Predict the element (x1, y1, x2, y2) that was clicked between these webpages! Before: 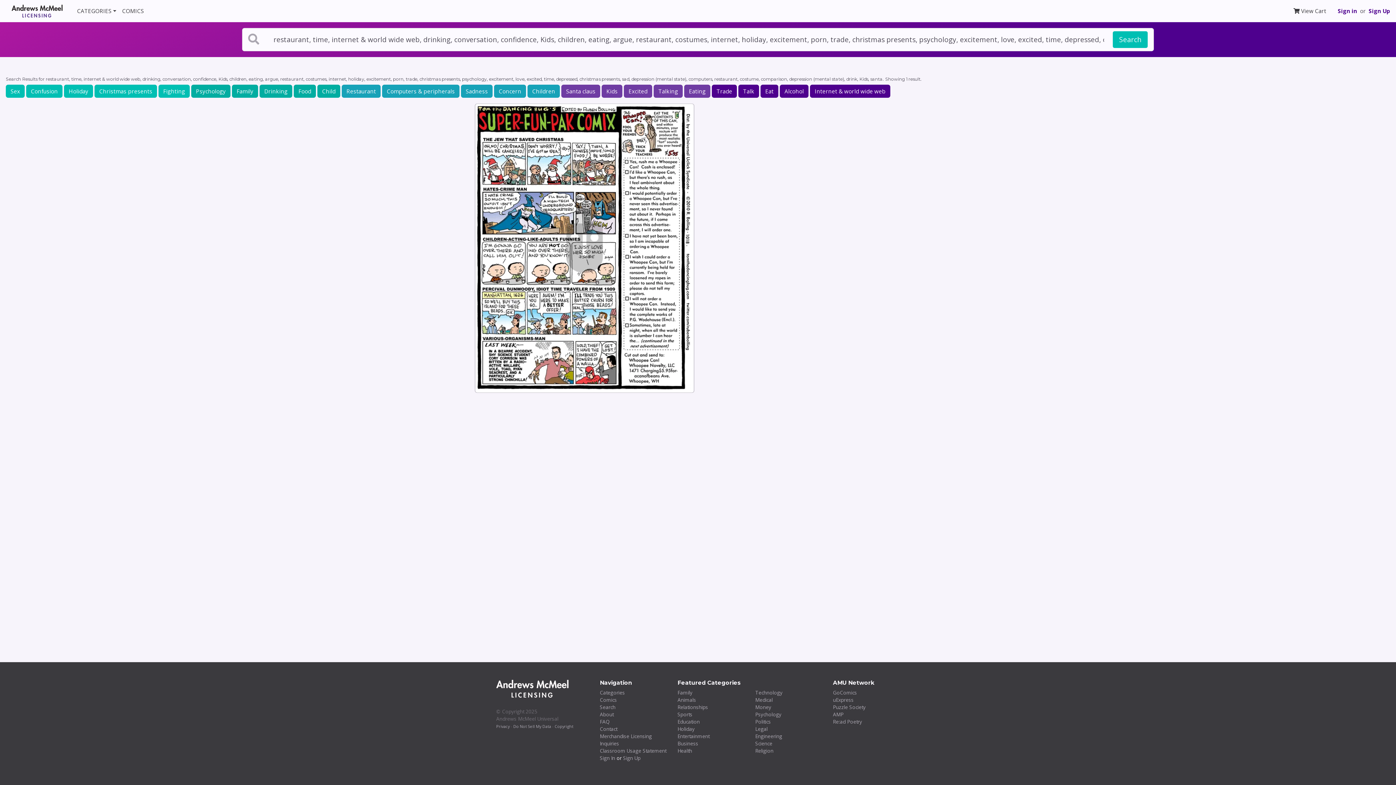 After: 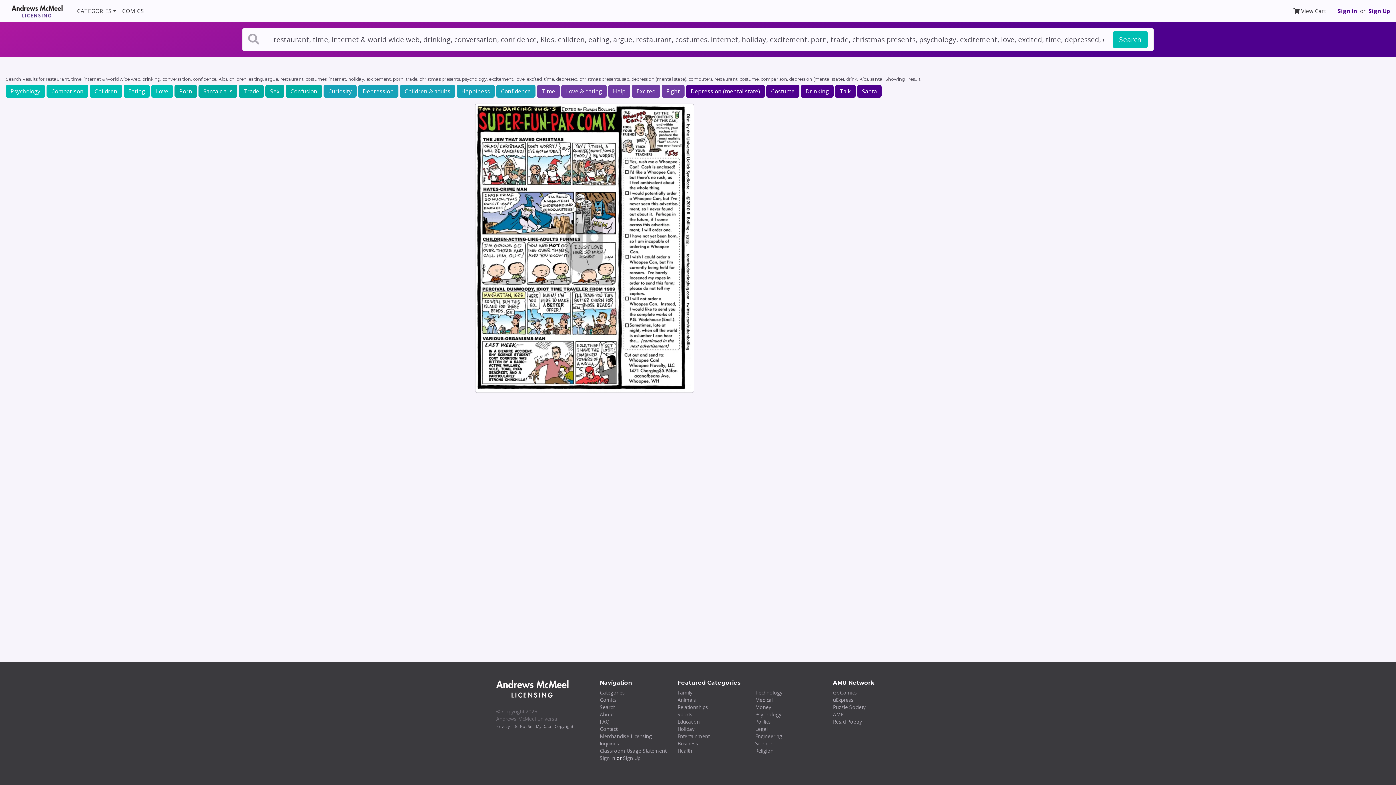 Action: label: Search bbox: (1113, 31, 1148, 47)